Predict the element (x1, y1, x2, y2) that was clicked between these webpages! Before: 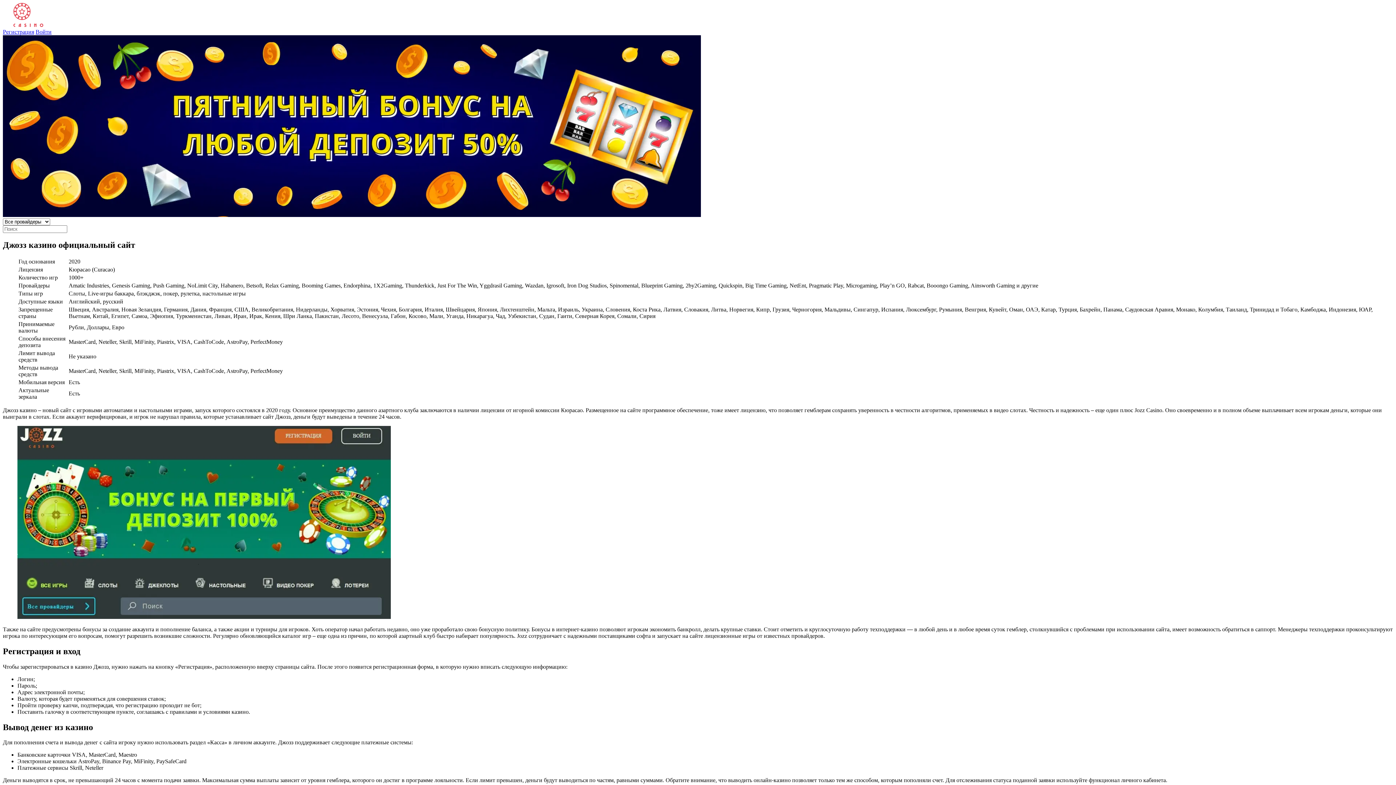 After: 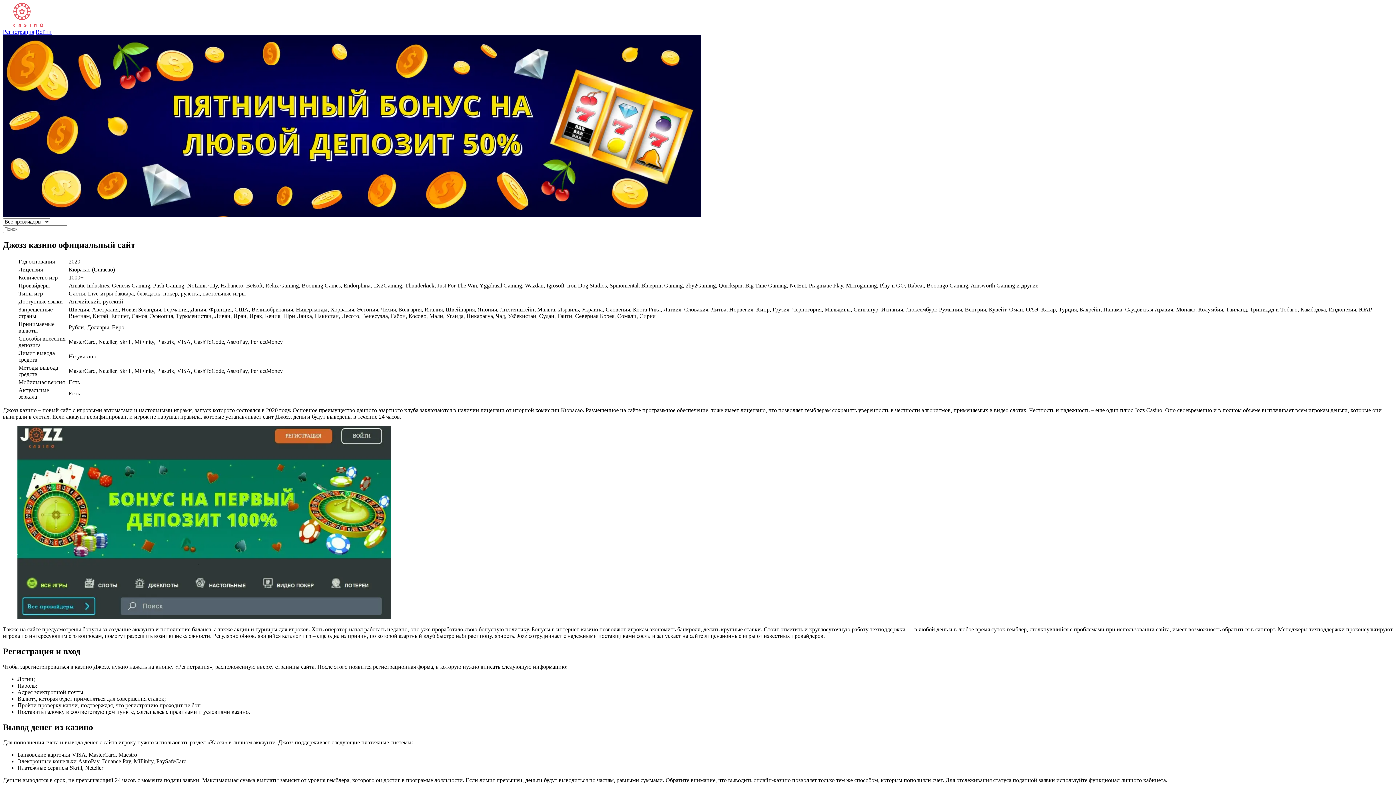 Action: bbox: (2, 22, 53, 28)